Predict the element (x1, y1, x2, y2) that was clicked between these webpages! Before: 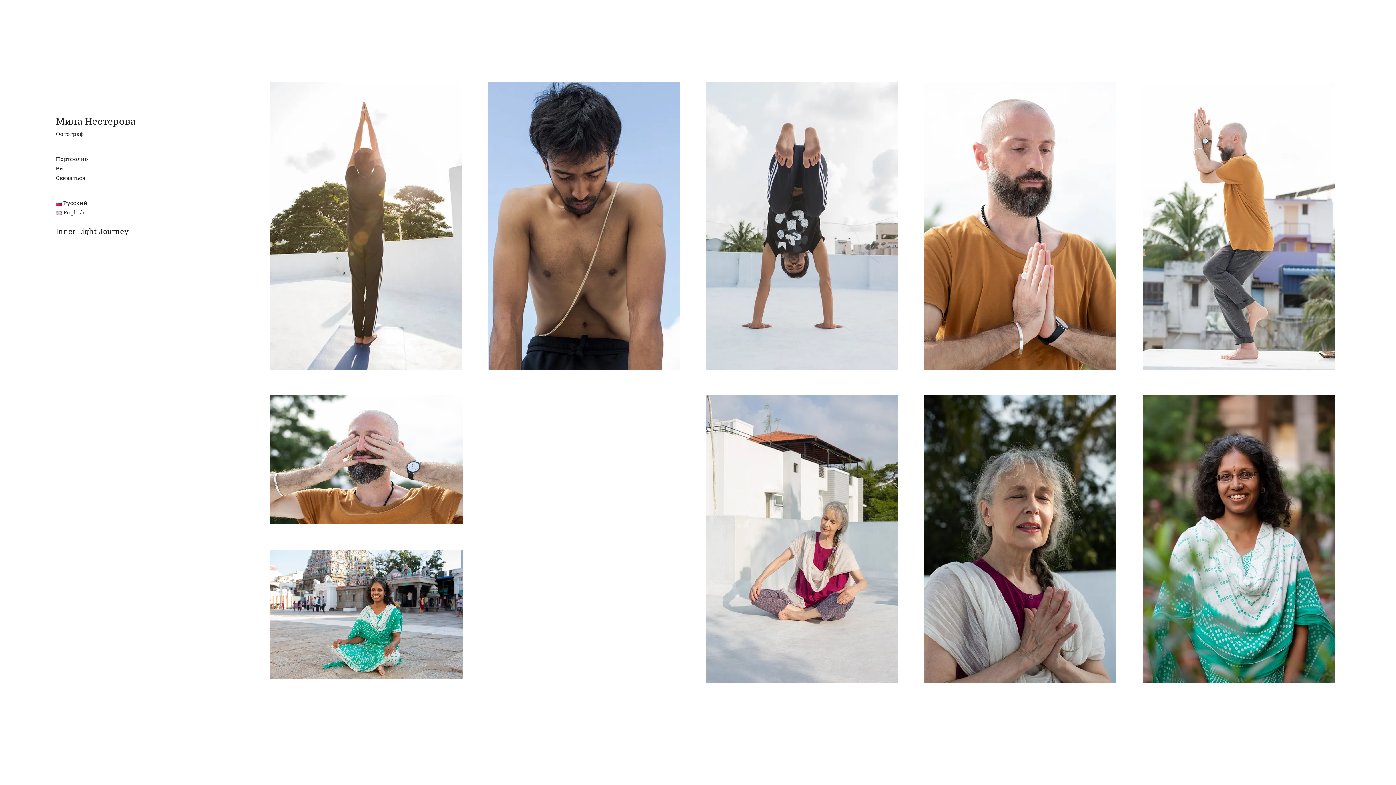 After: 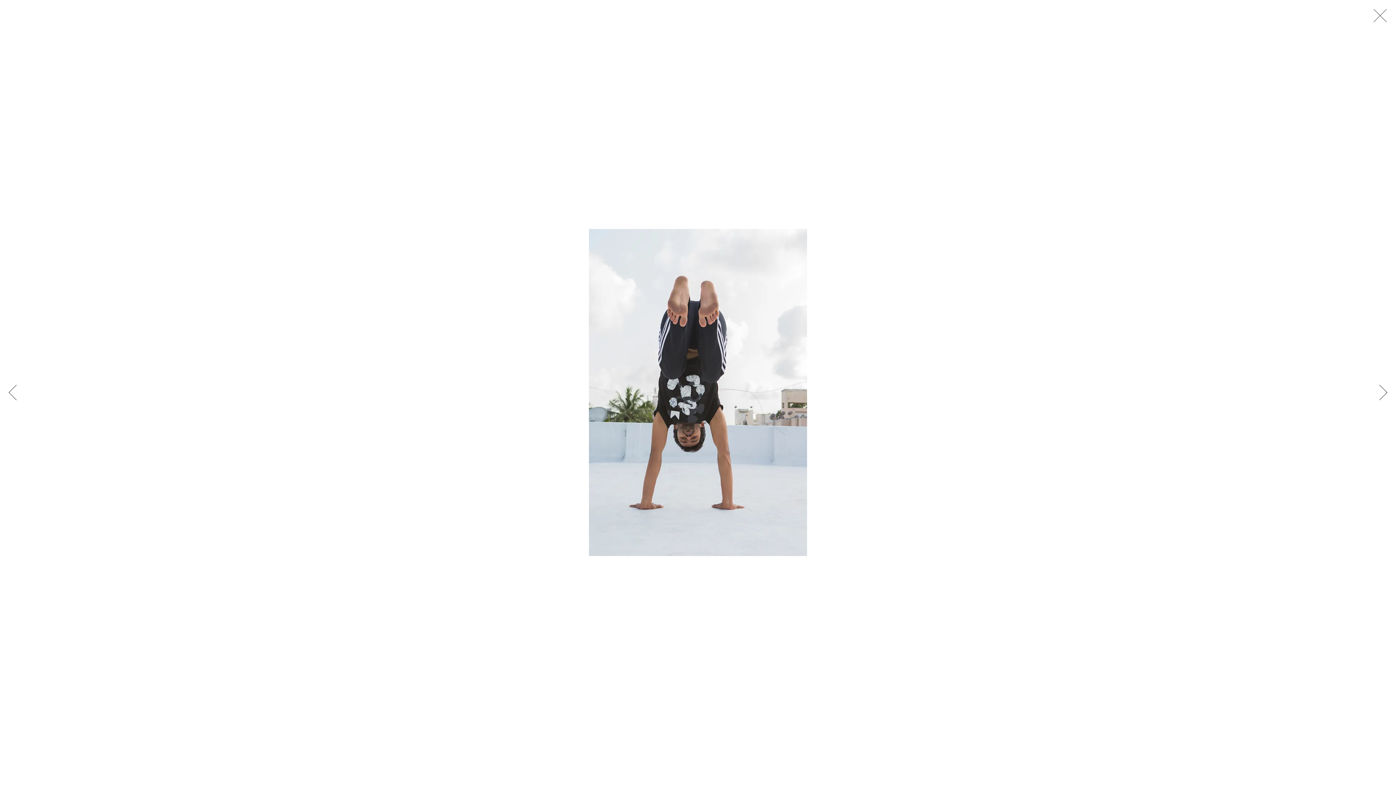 Action: bbox: (706, 81, 898, 369)